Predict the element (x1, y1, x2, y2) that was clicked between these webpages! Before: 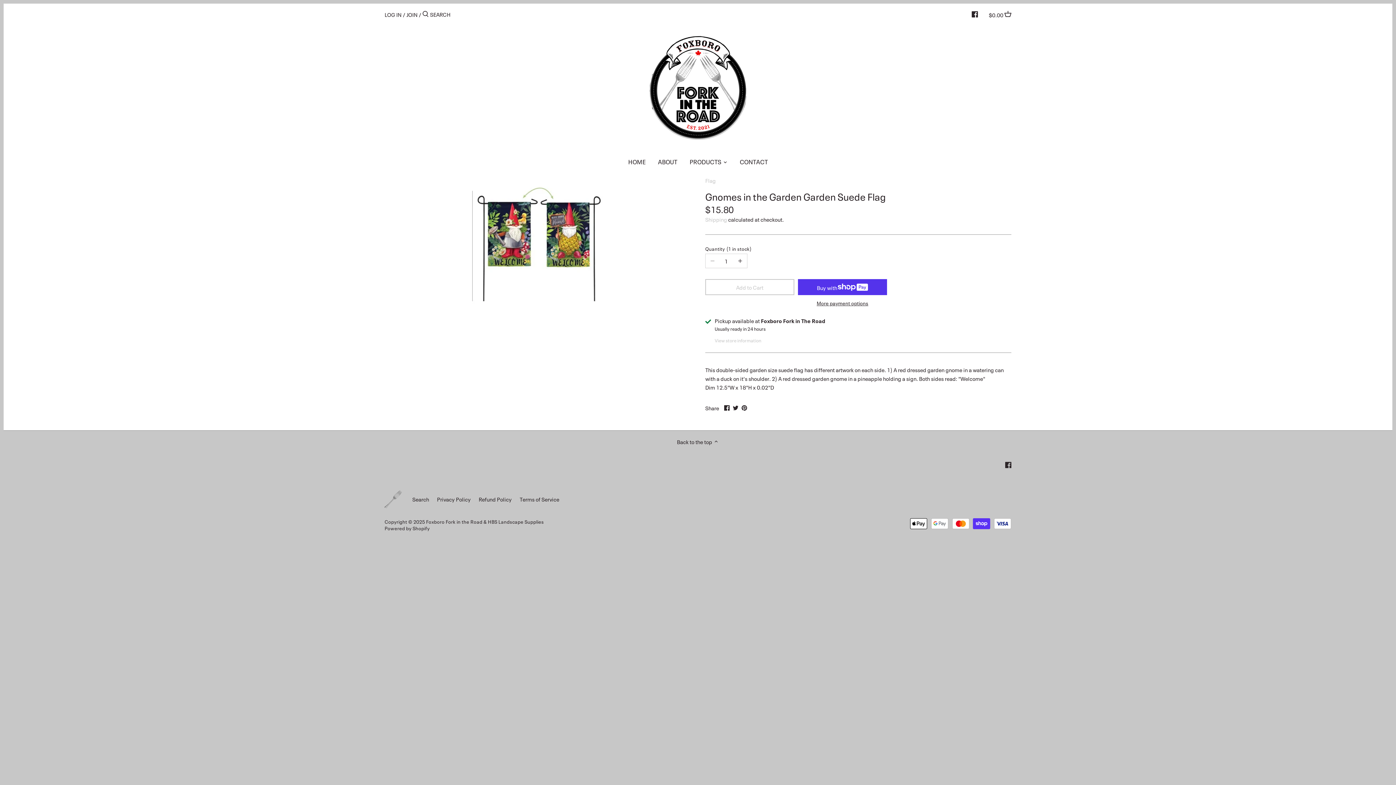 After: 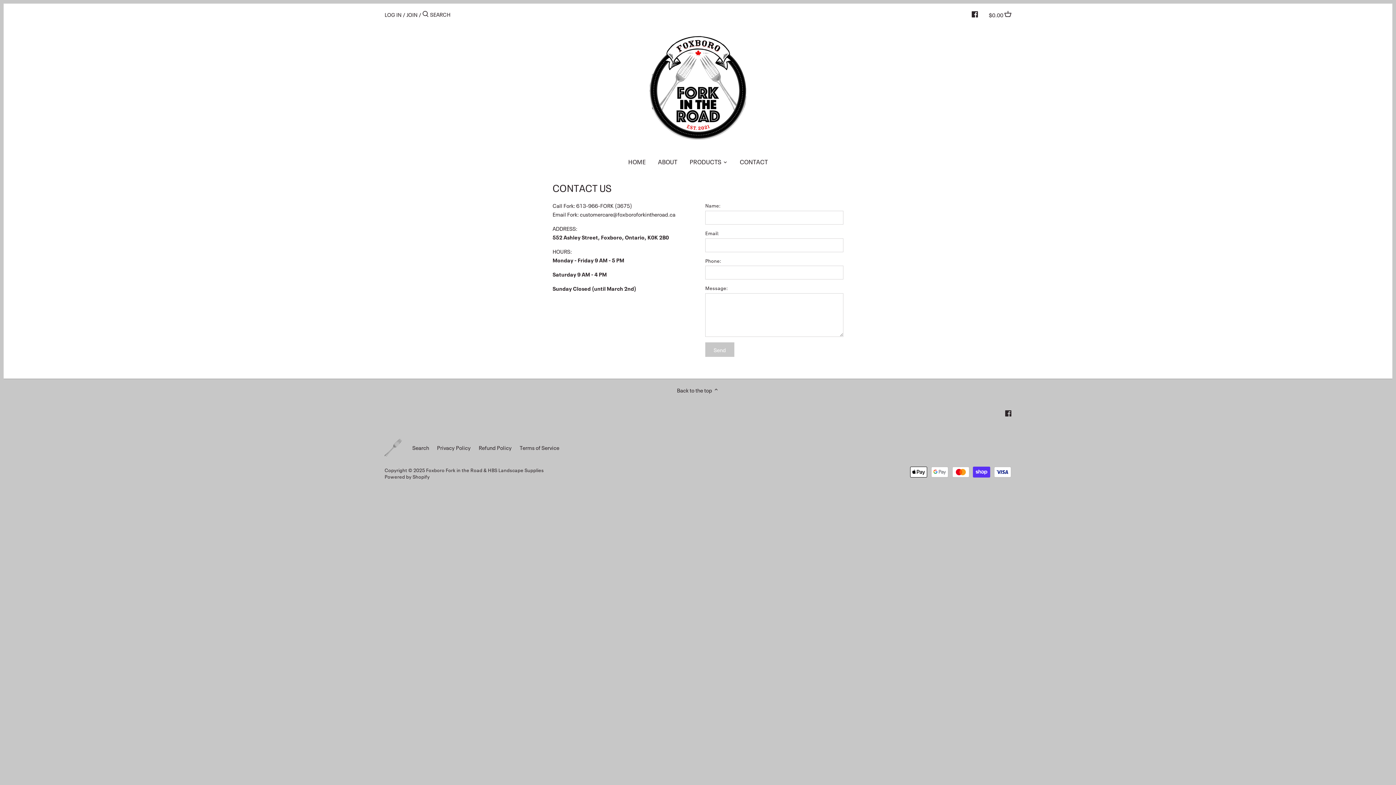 Action: bbox: (733, 155, 774, 170) label: CONTACT